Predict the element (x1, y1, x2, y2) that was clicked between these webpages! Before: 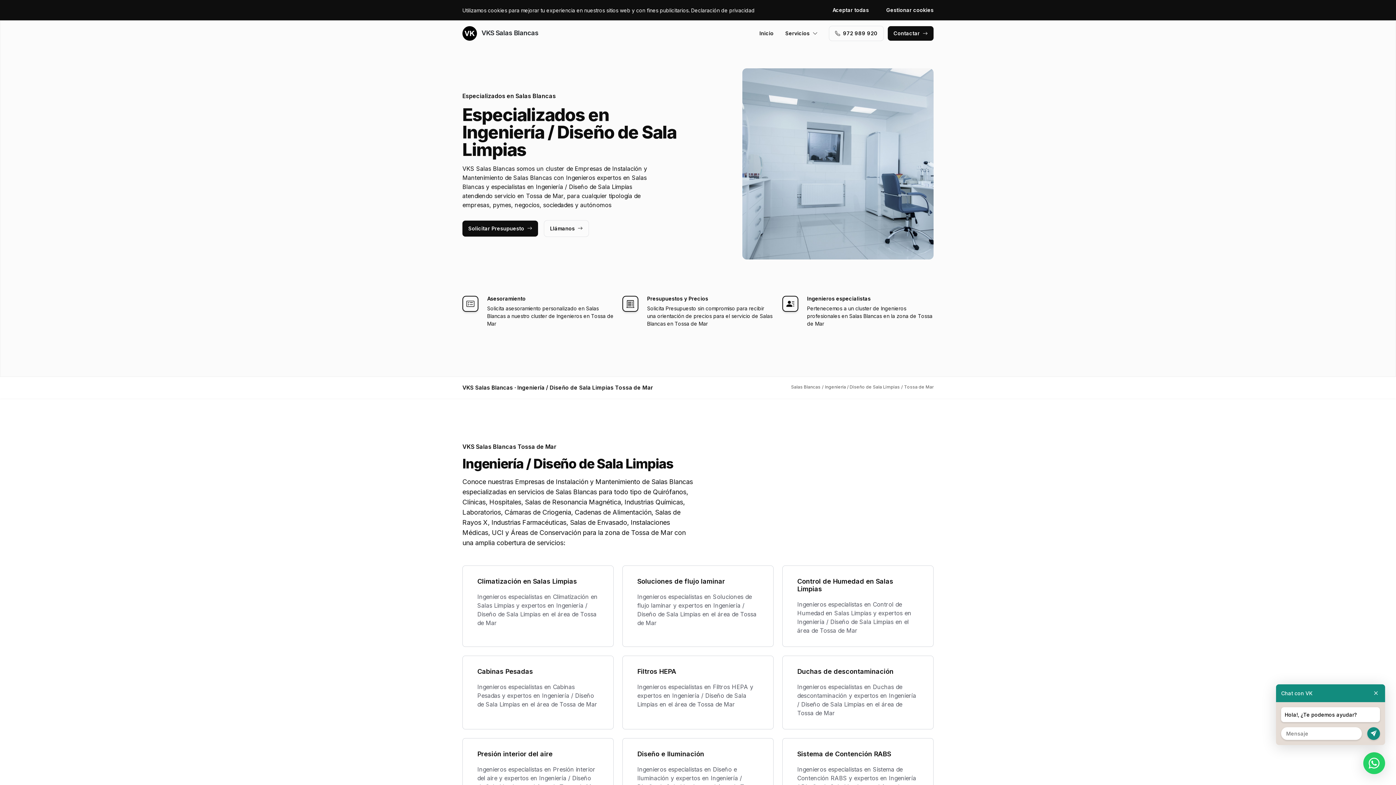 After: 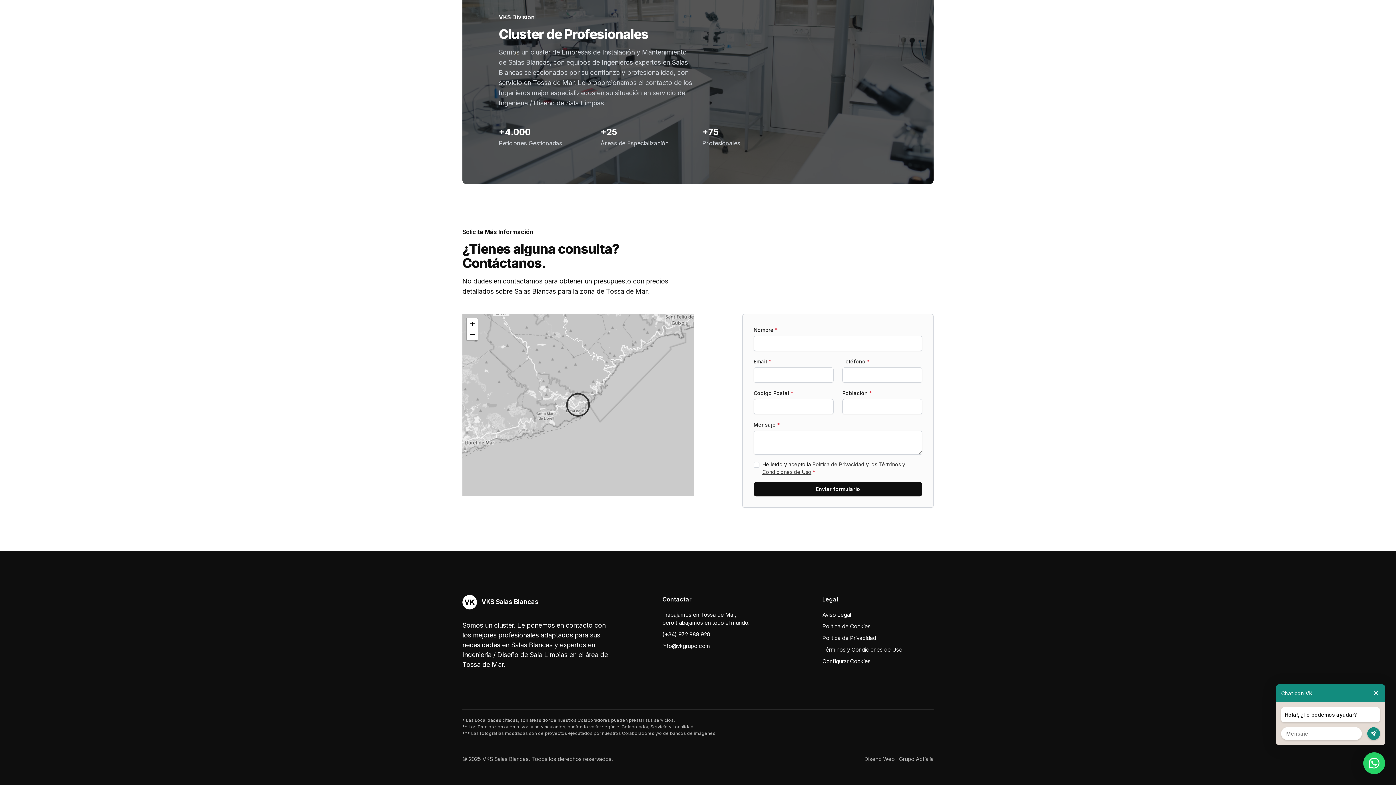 Action: label: Solicitar Presupuesto bbox: (462, 220, 538, 236)